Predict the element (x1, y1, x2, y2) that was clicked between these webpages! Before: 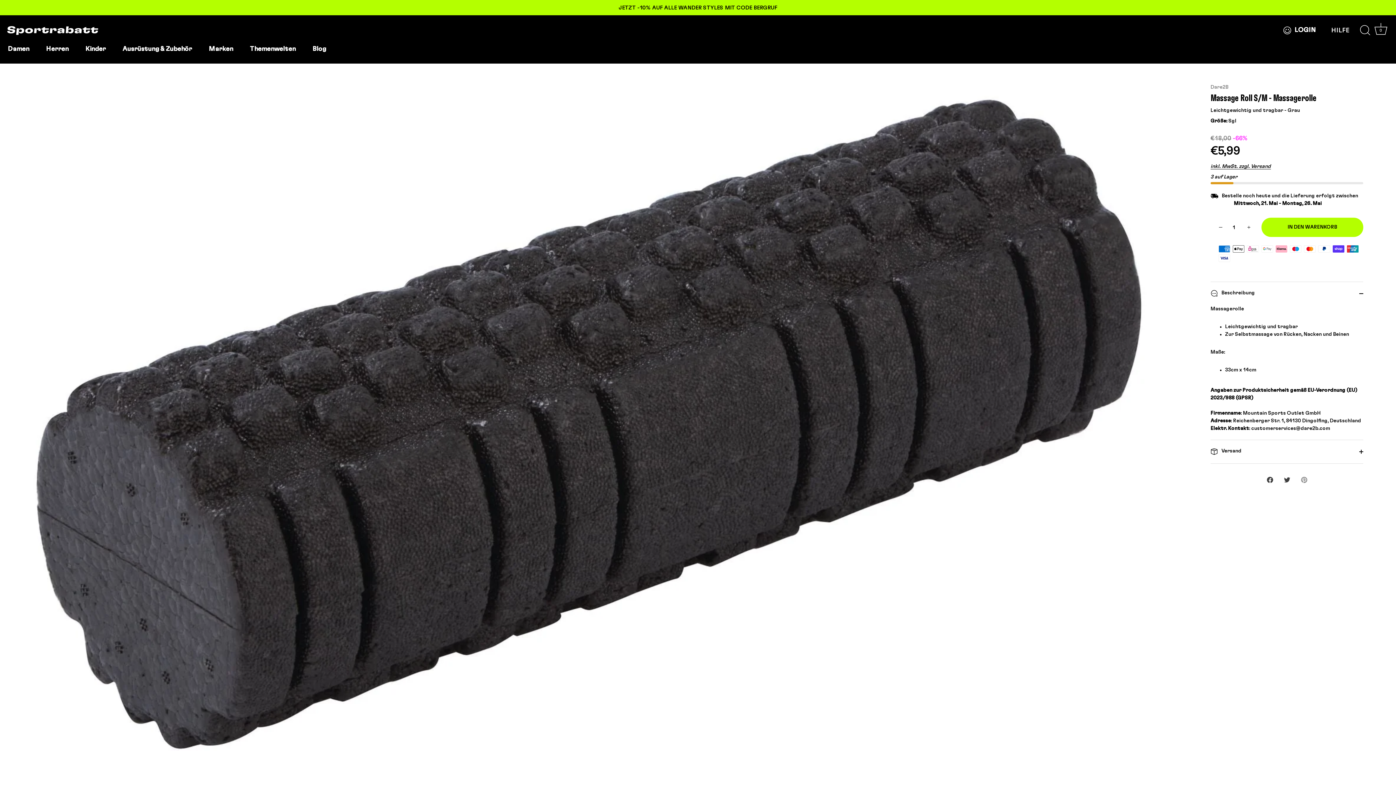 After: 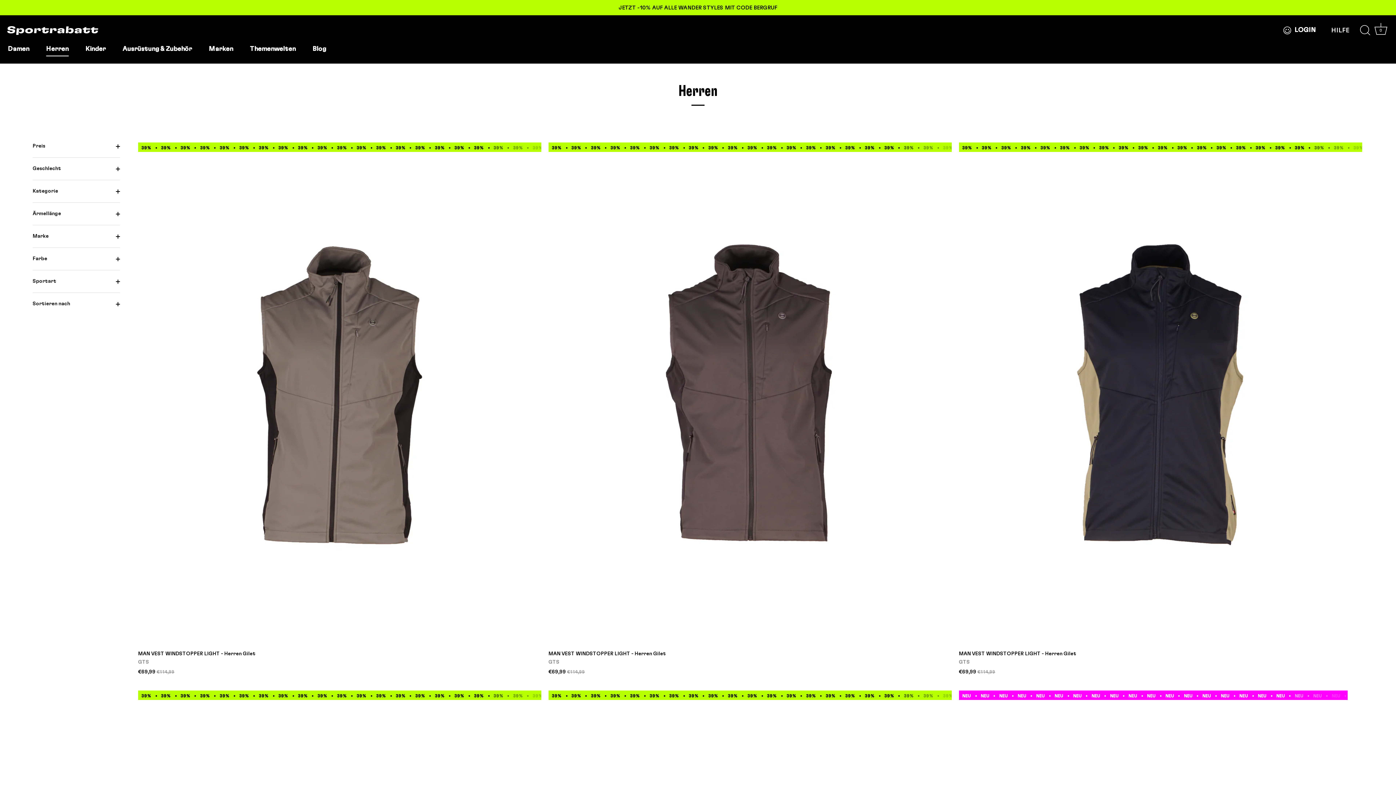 Action: bbox: (38, 42, 76, 56) label: Herren